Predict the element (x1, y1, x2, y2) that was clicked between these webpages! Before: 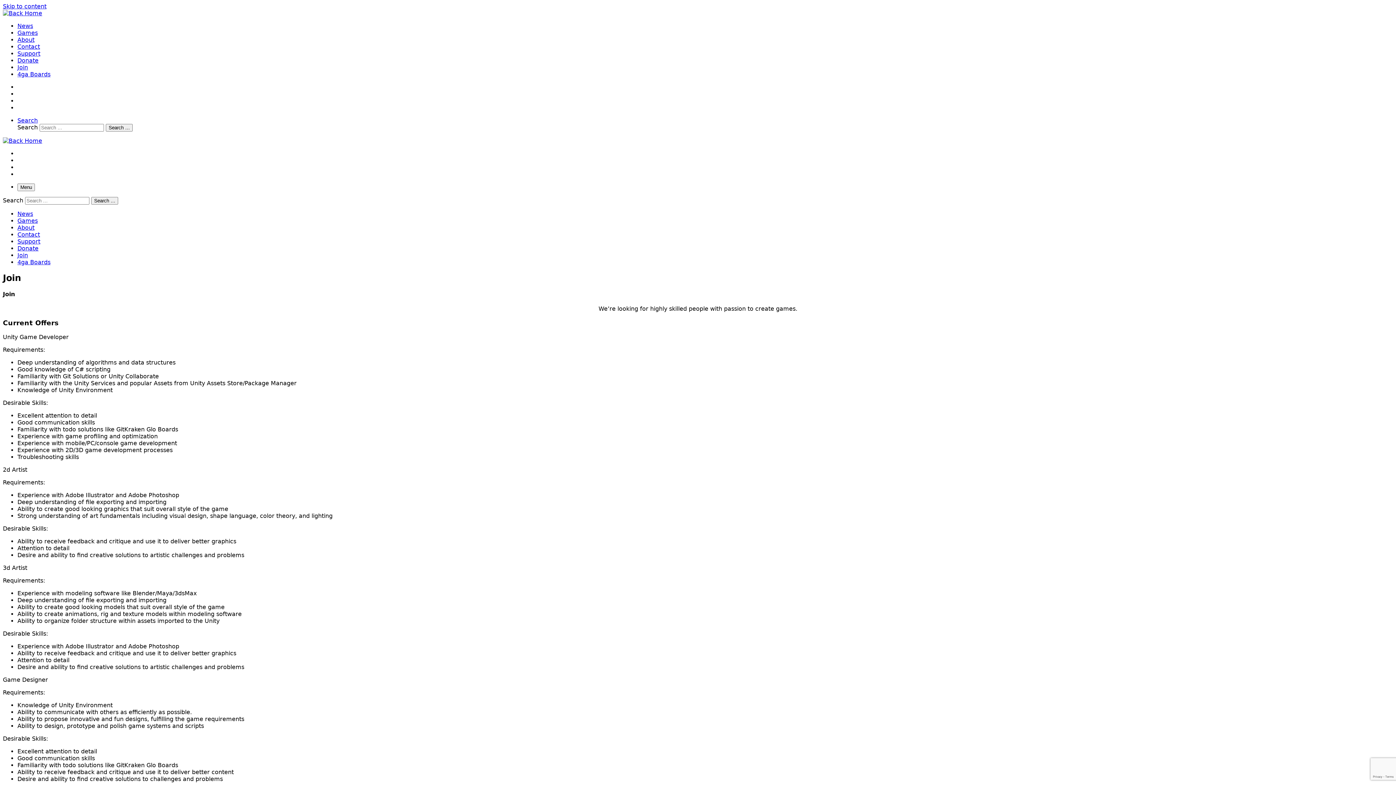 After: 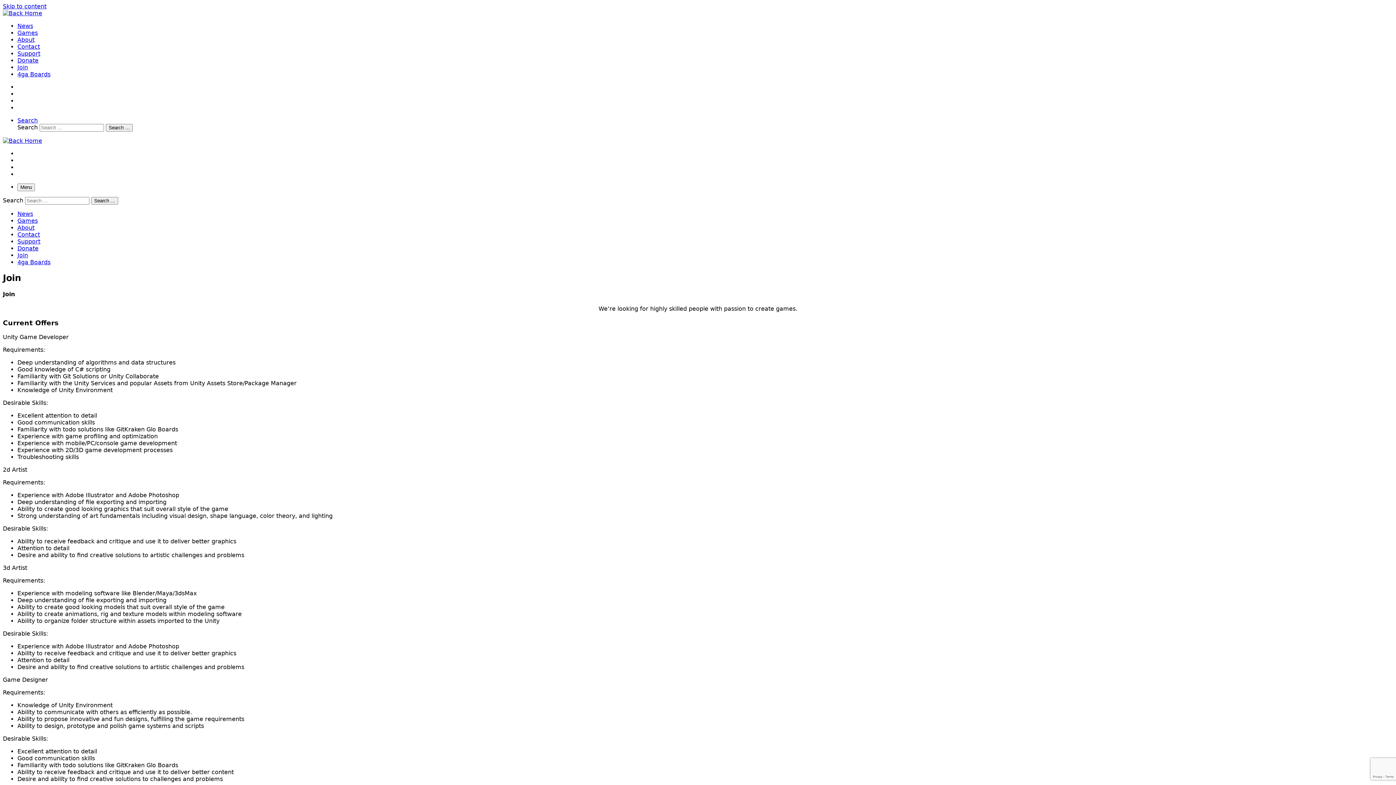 Action: label: 3d Artist bbox: (2, 564, 1393, 571)